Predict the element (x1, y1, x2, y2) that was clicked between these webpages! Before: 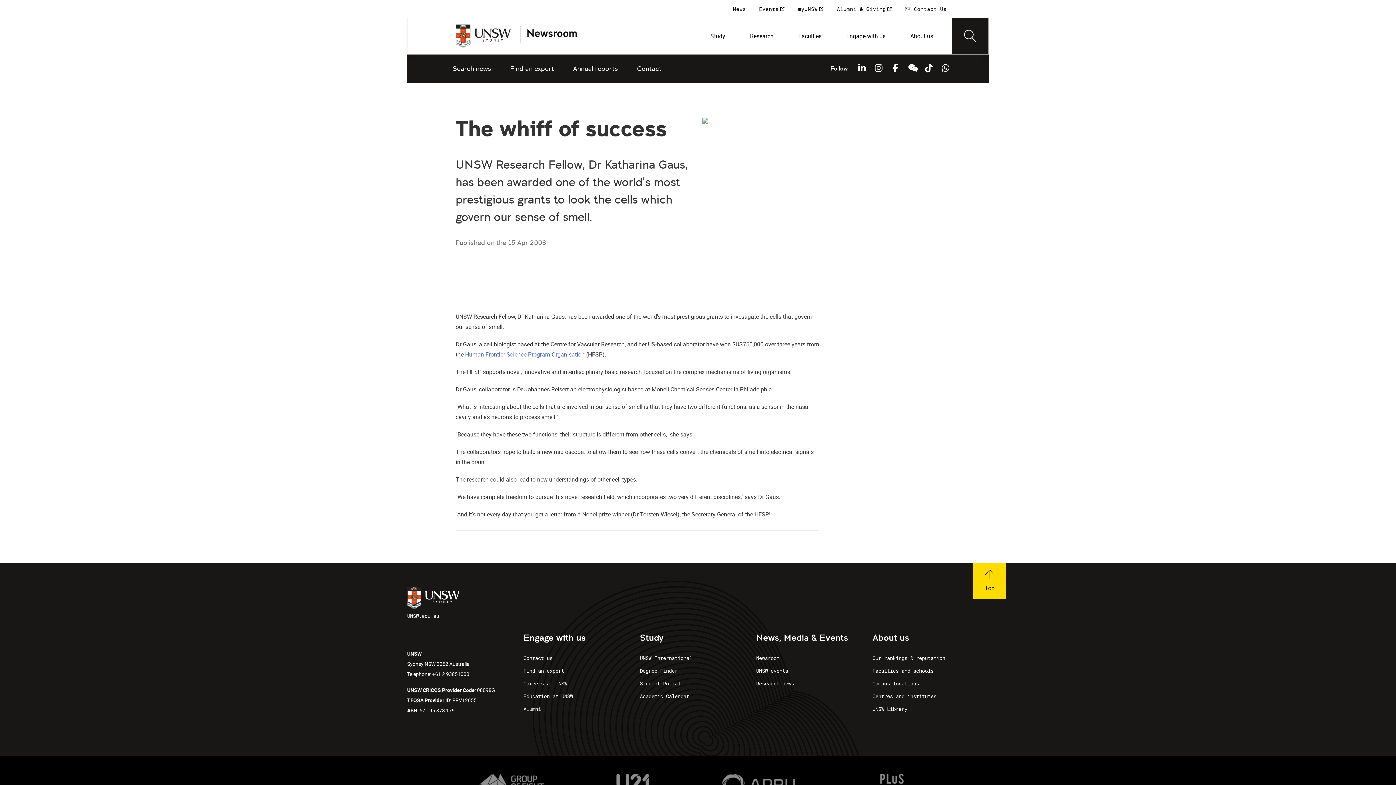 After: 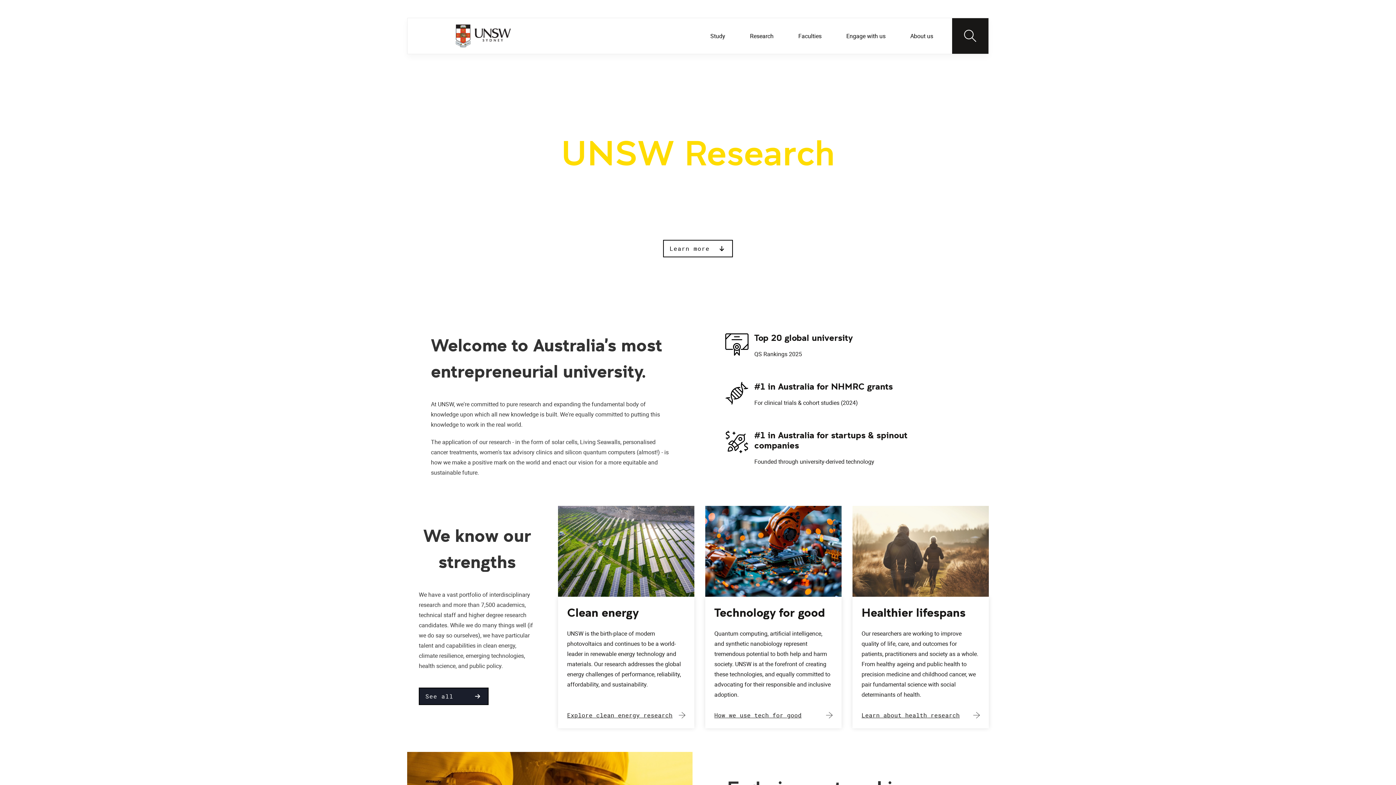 Action: label: Research bbox: (738, 17, 785, 54)